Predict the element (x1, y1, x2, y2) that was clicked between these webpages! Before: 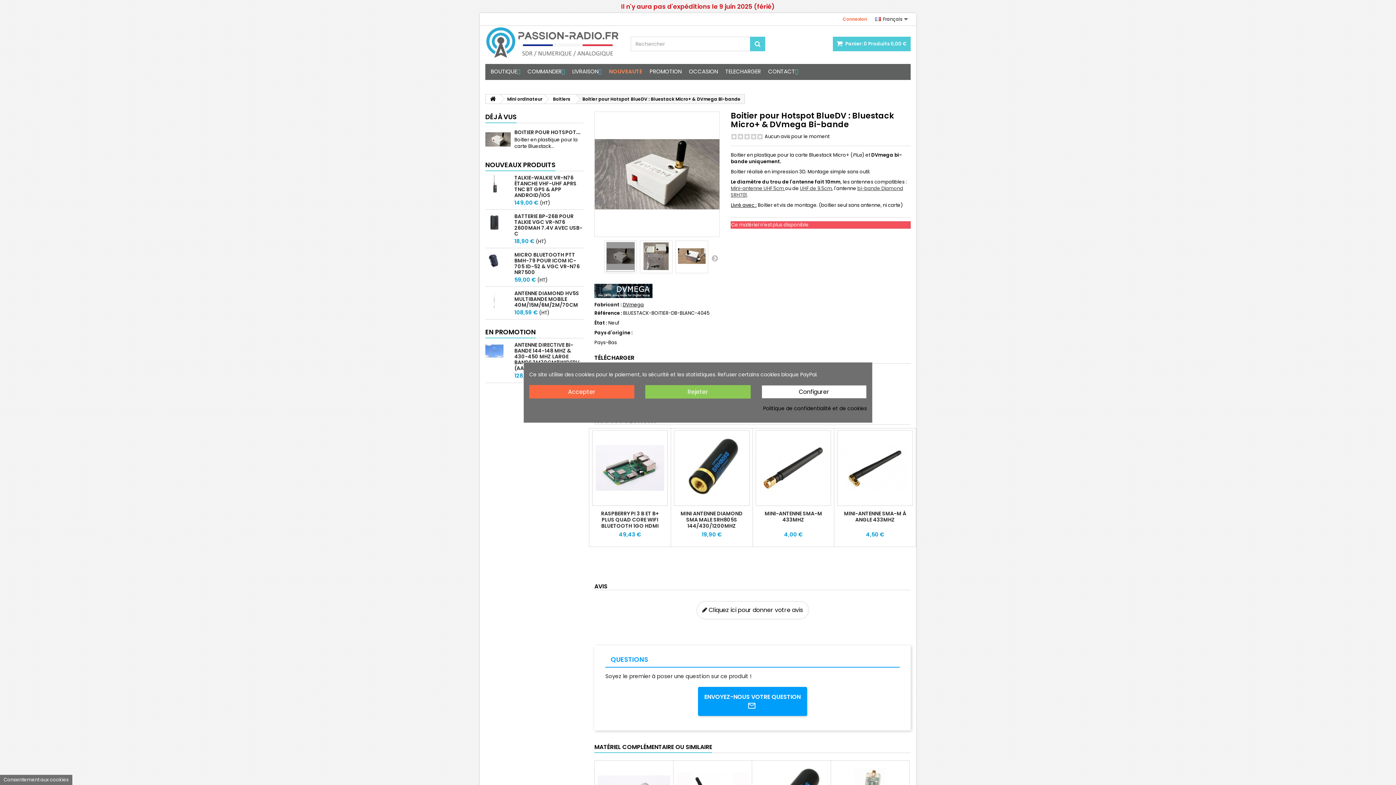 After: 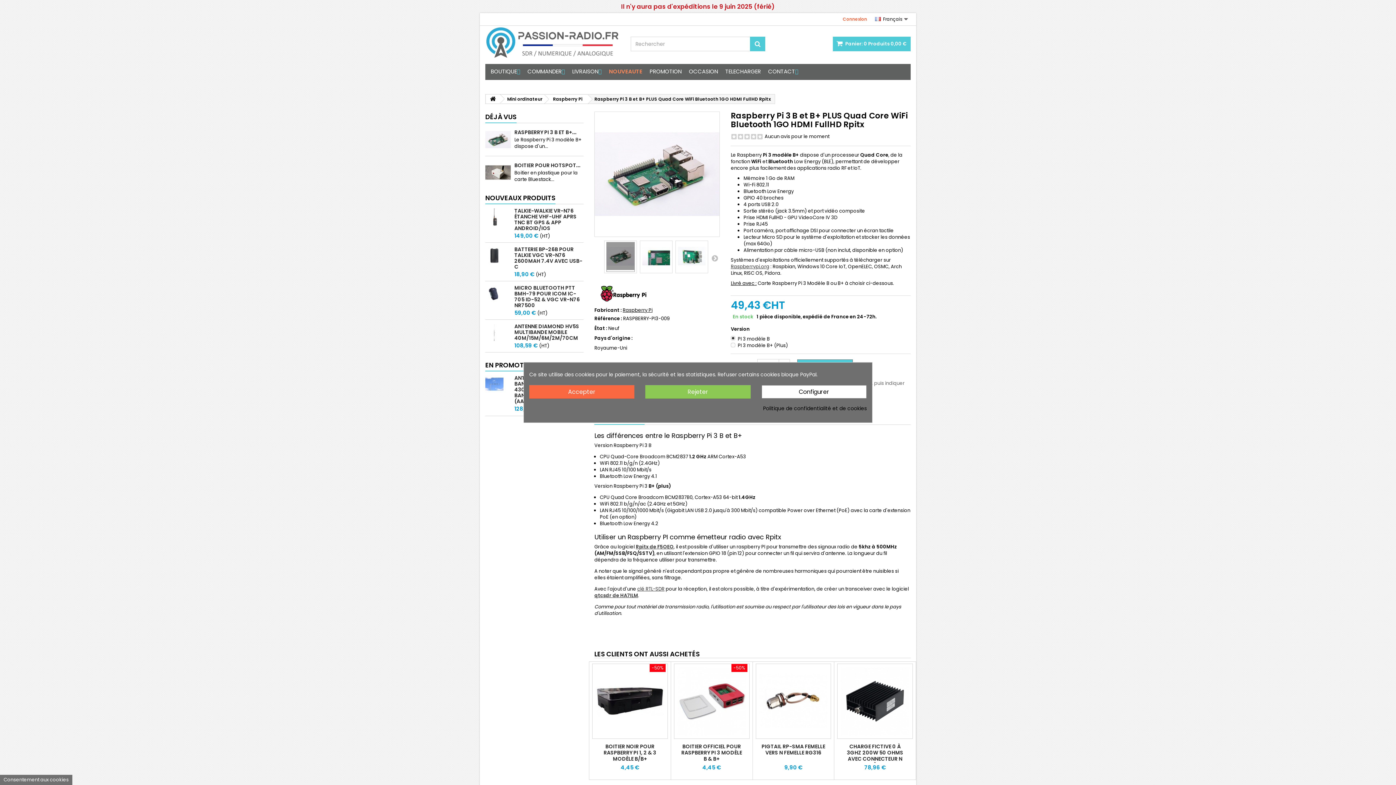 Action: bbox: (596, 434, 664, 502)